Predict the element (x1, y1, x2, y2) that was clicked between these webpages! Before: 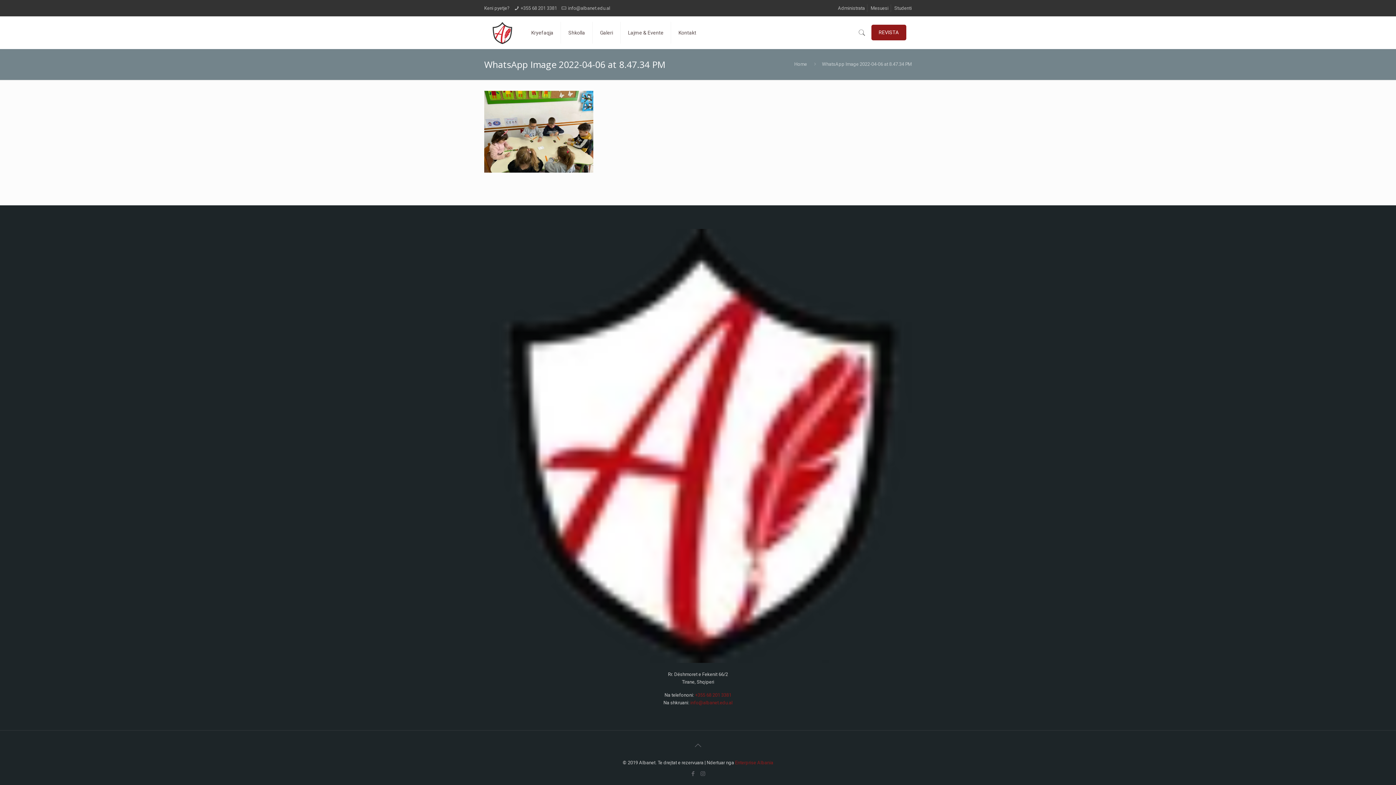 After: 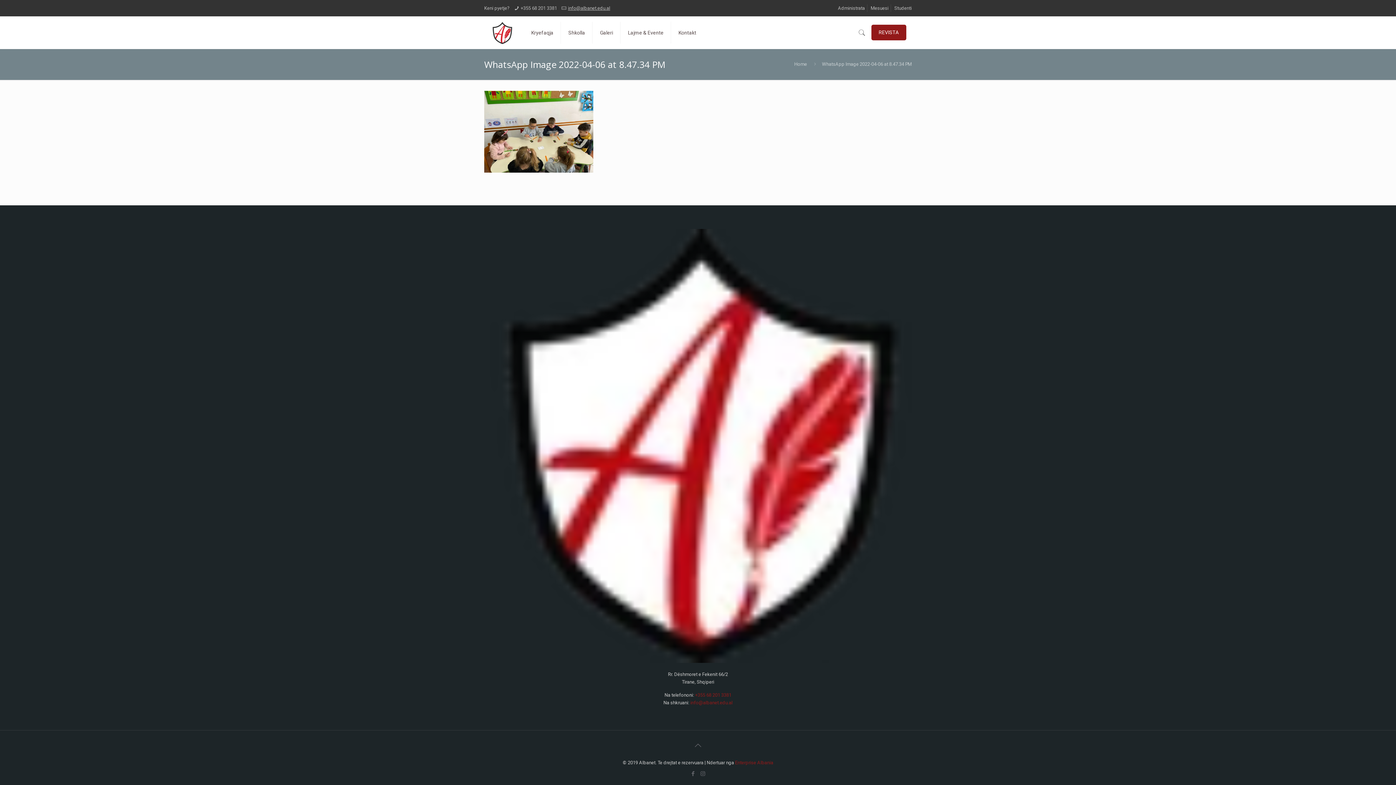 Action: label: info@albanet.edu.al bbox: (568, 5, 610, 10)